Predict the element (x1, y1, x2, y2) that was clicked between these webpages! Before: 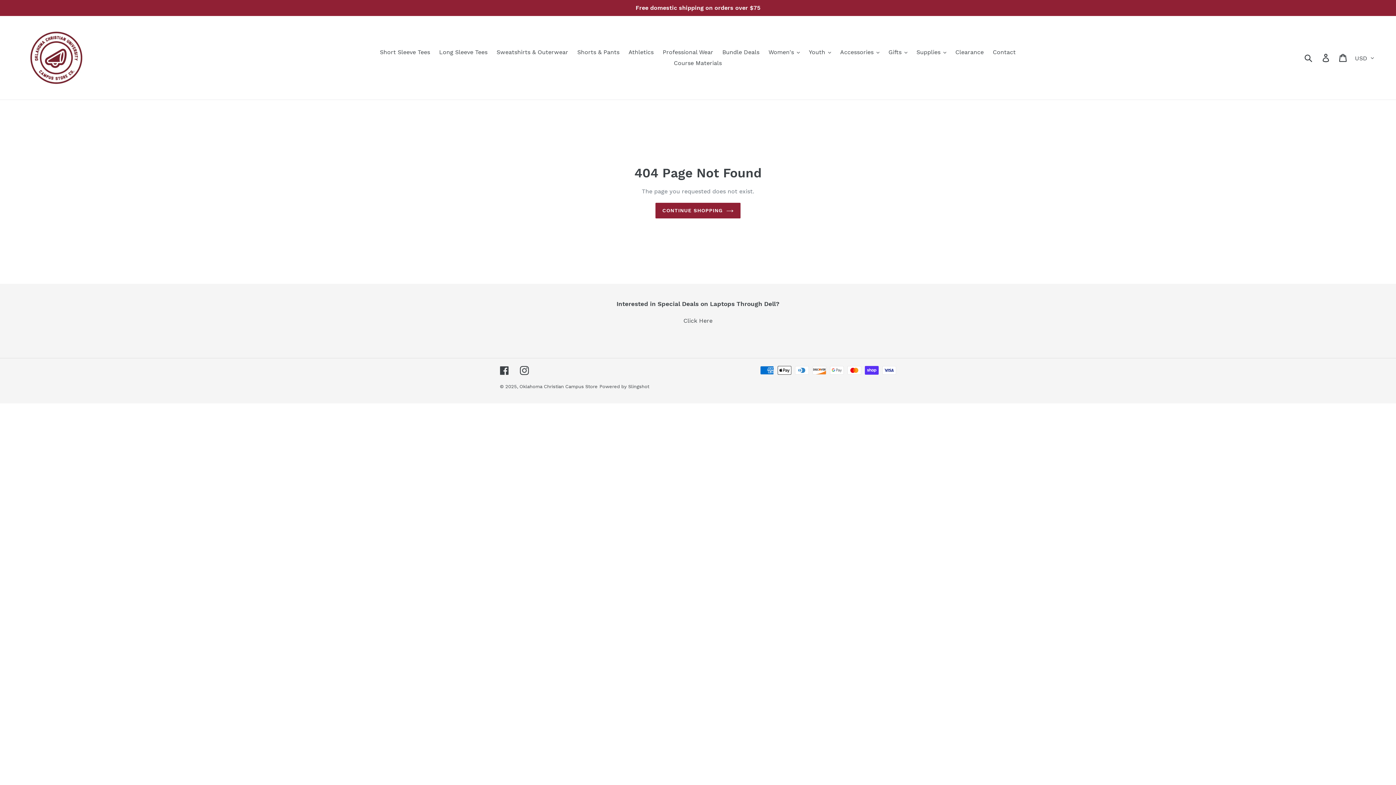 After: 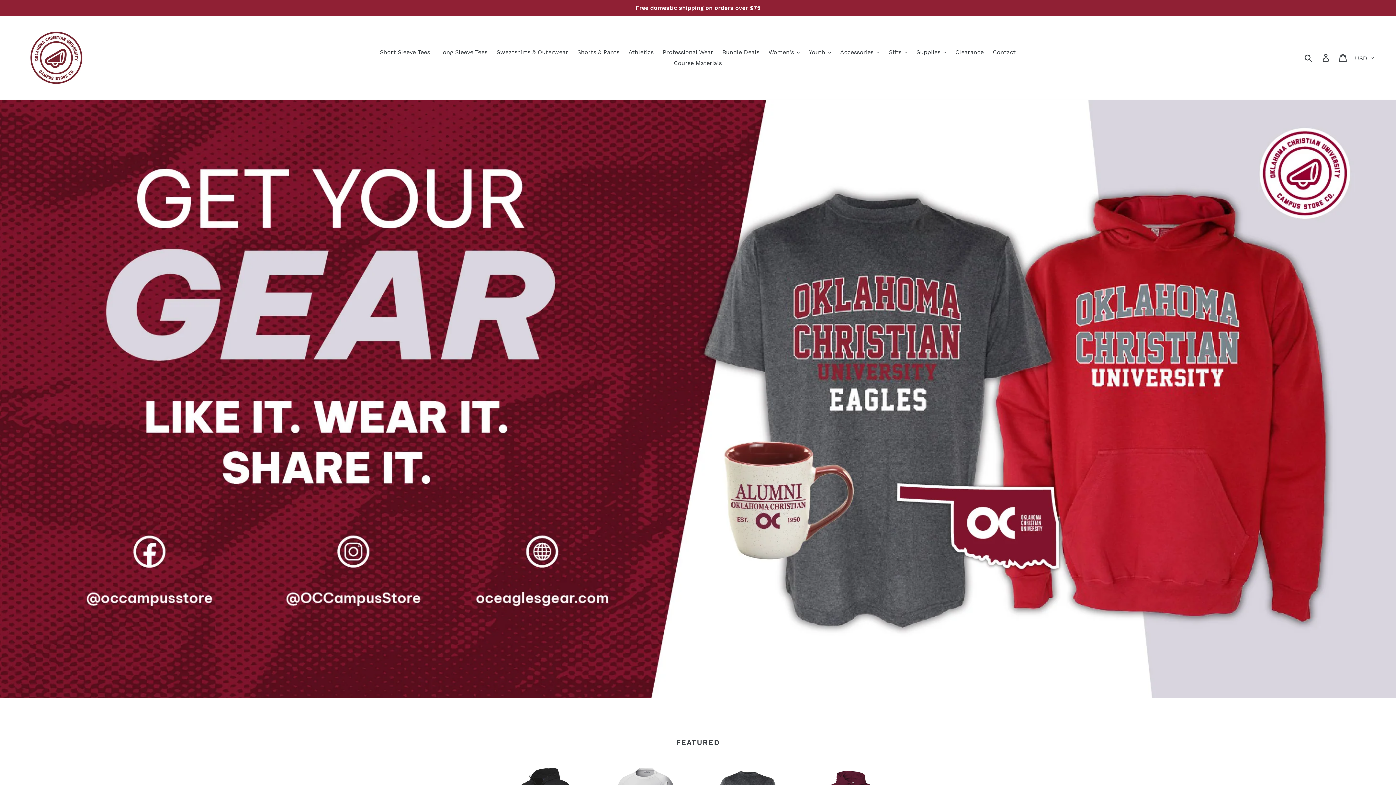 Action: bbox: (20, 21, 92, 94)